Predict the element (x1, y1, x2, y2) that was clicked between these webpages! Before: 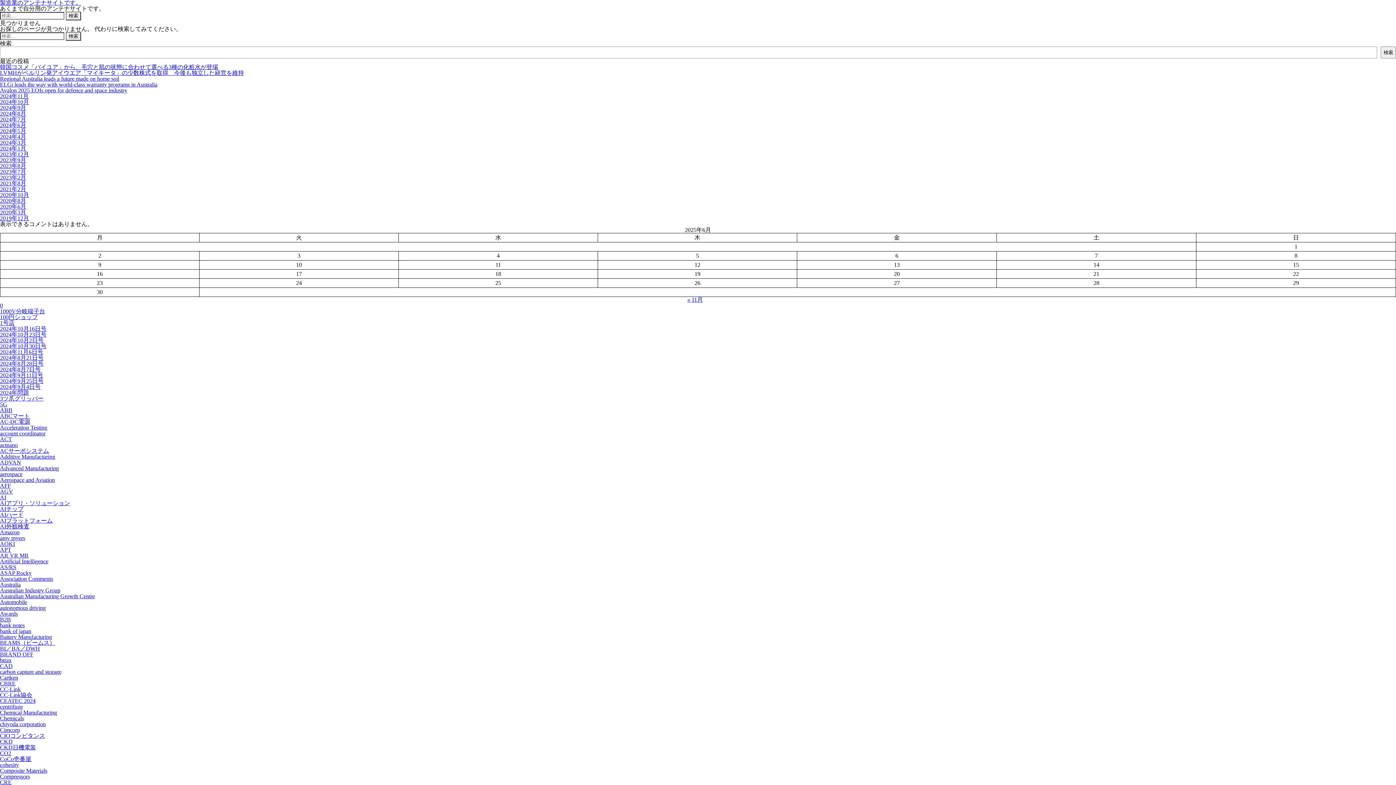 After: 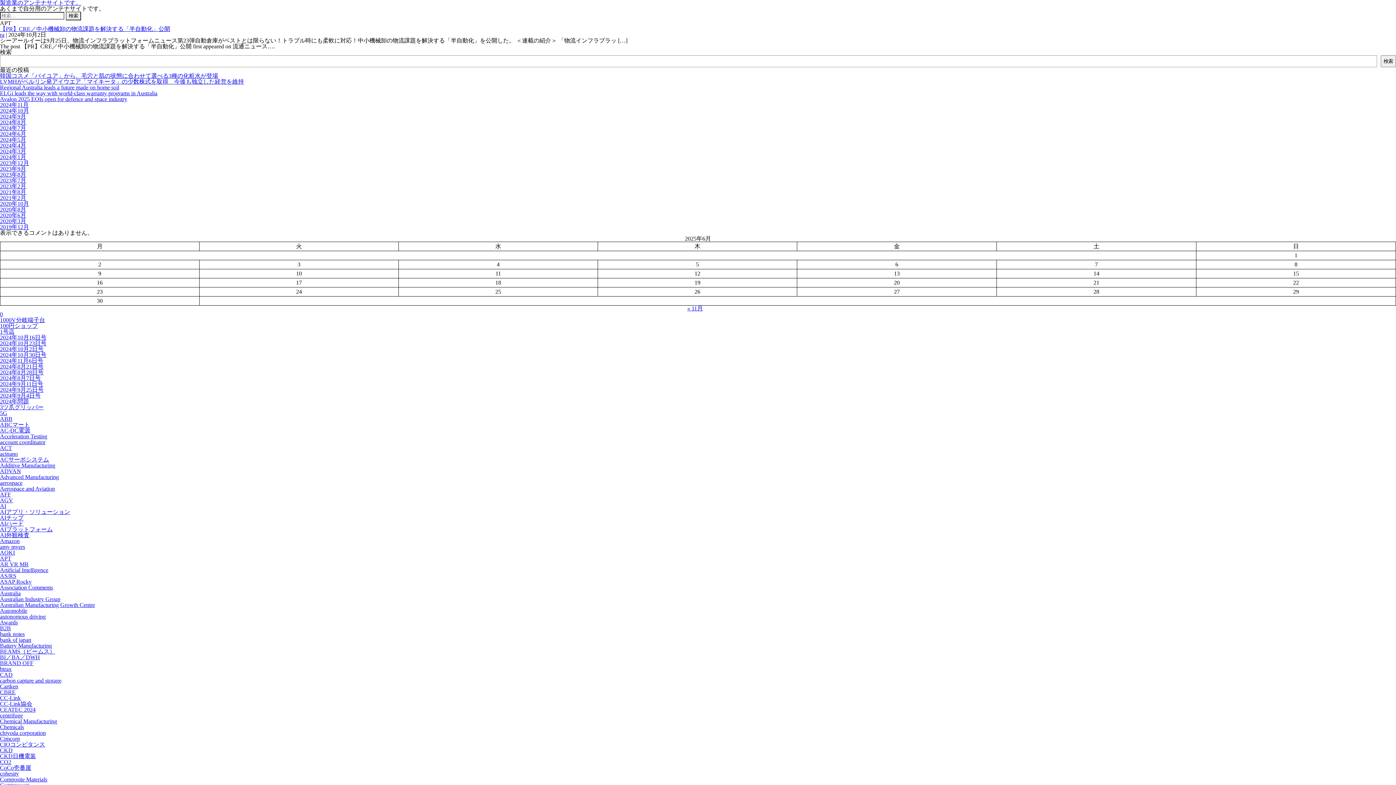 Action: bbox: (0, 546, 11, 553) label: APT